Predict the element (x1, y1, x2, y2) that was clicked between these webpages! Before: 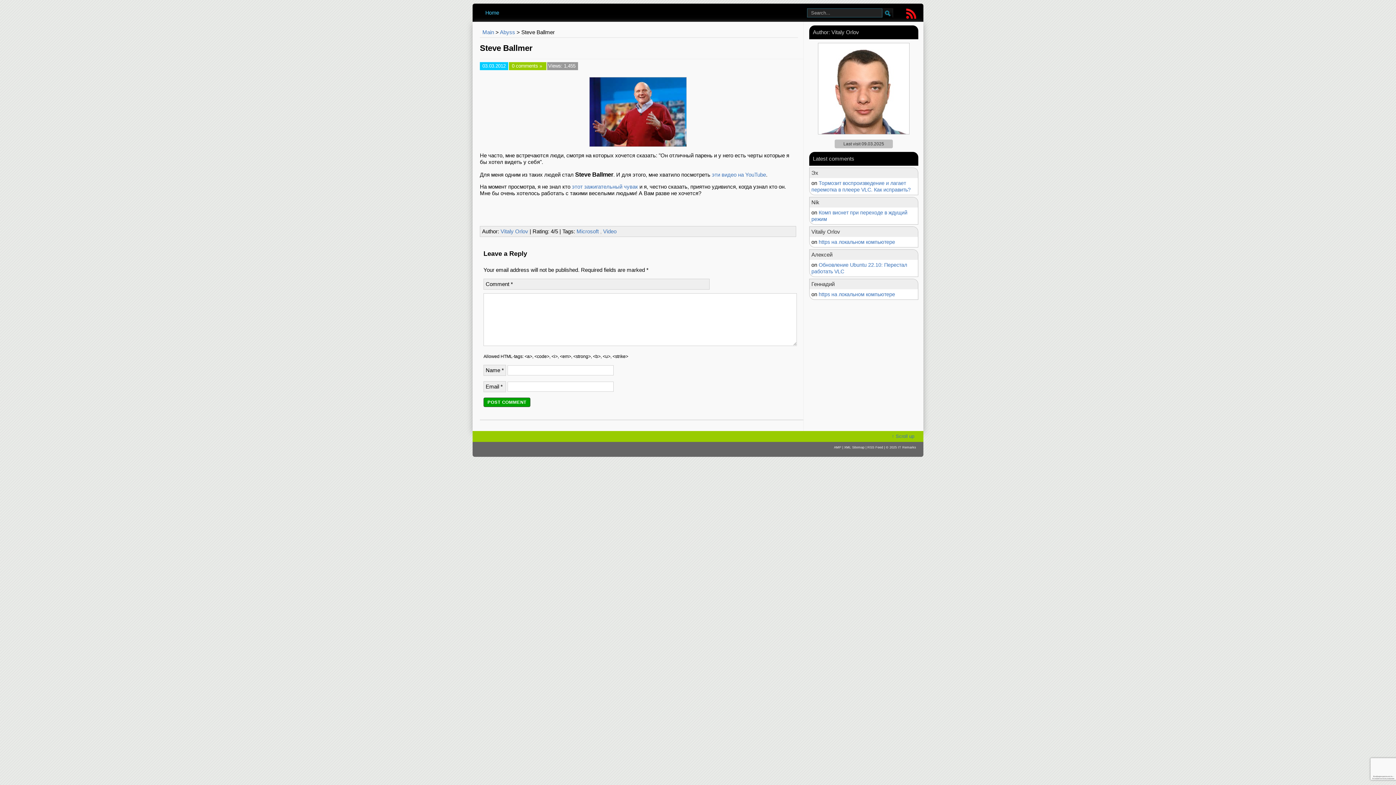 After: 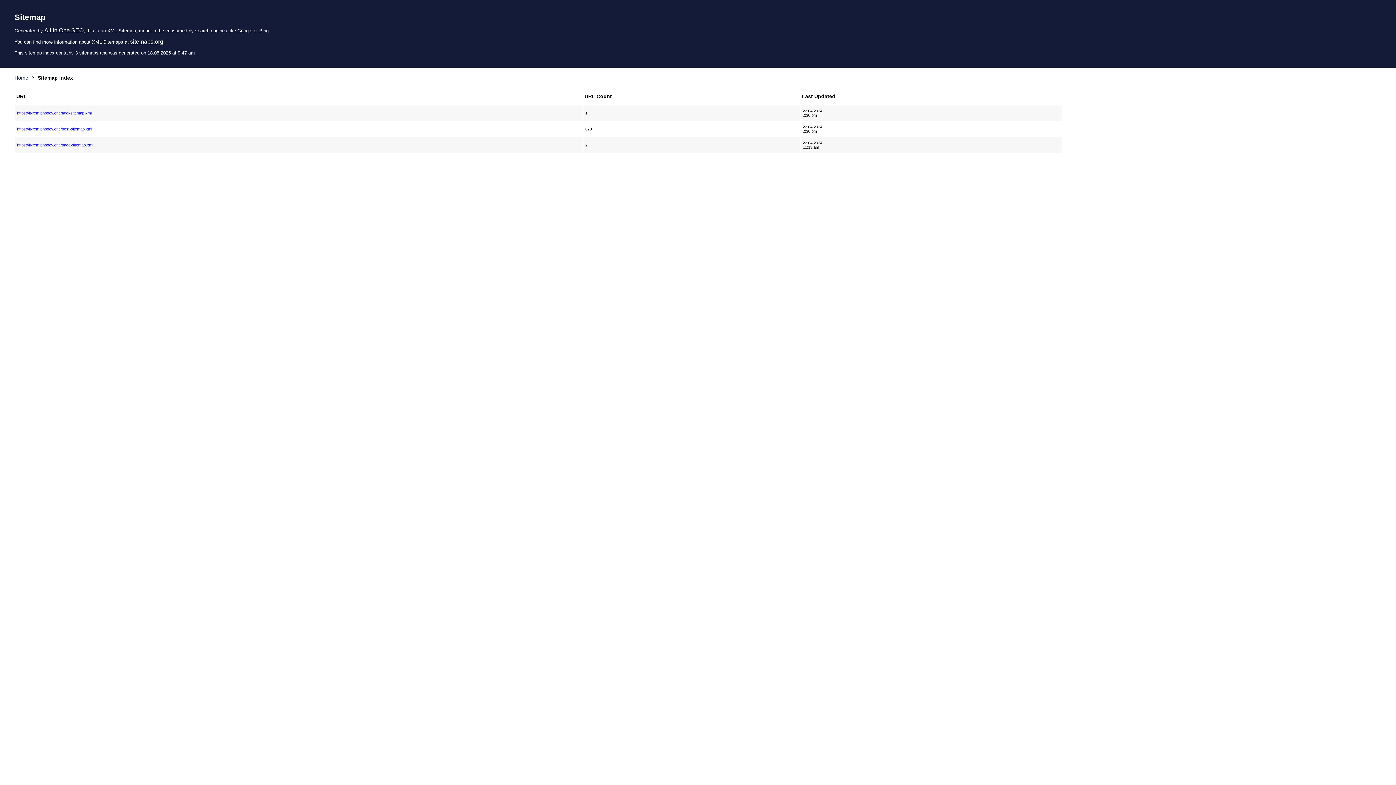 Action: bbox: (844, 445, 864, 449) label: XML Sitemap